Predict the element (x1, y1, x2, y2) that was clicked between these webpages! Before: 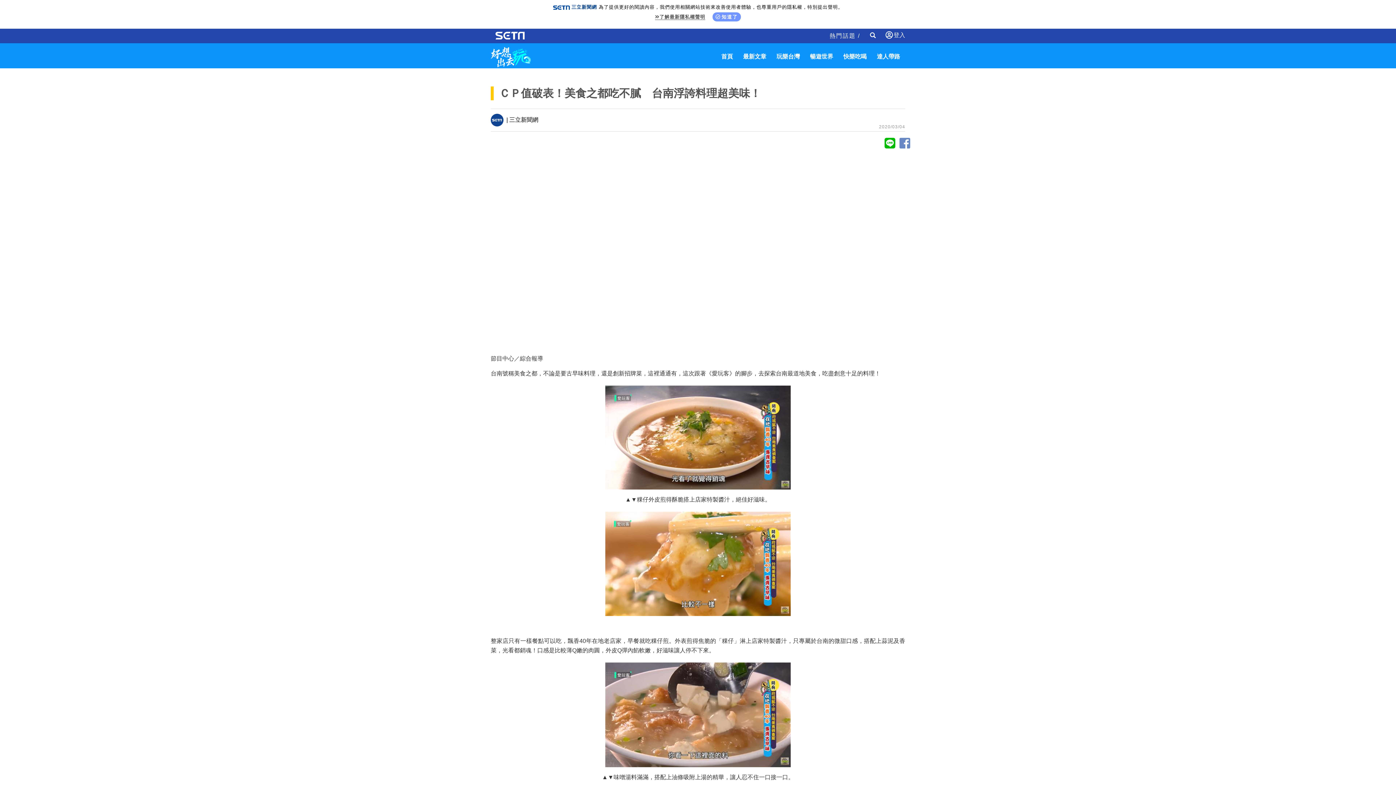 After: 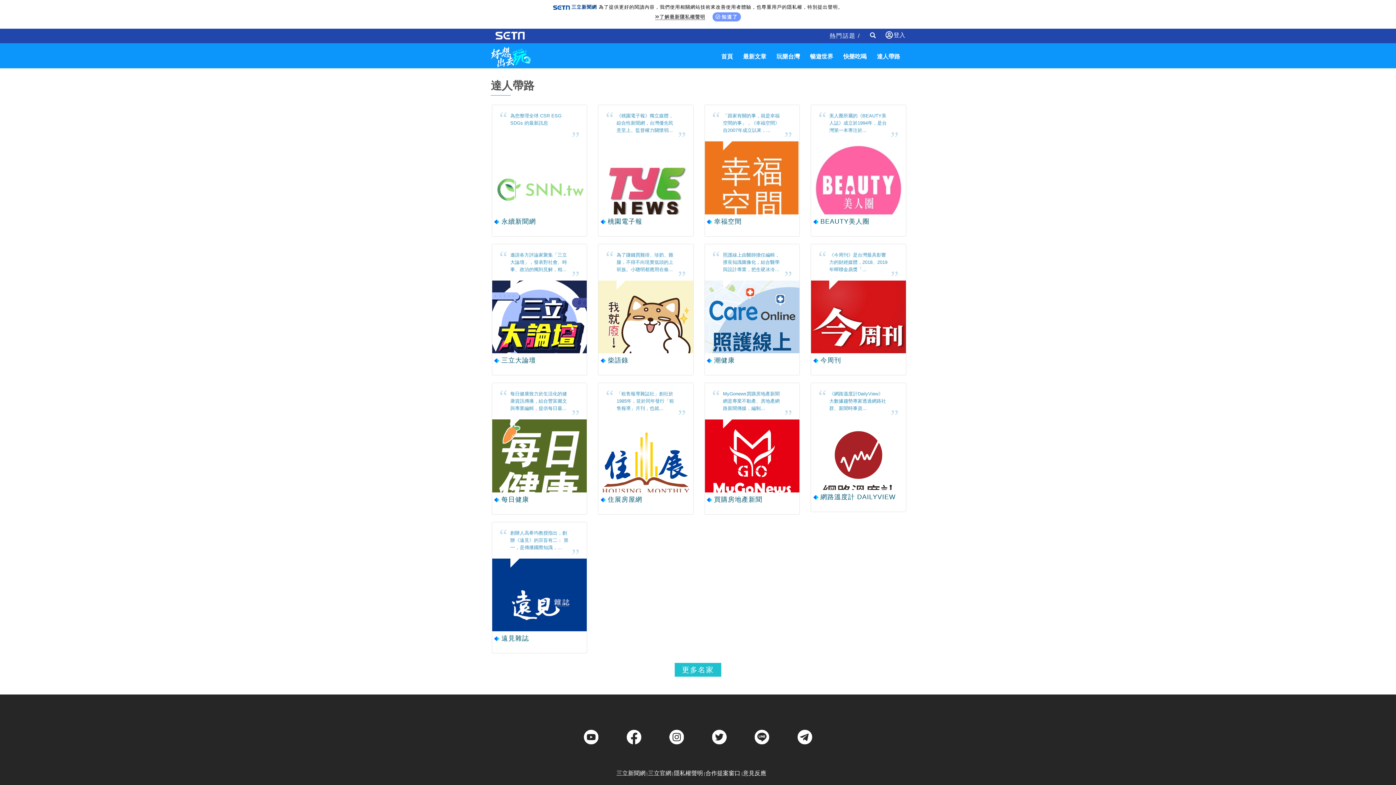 Action: bbox: (877, 53, 900, 60) label: 達人帶路